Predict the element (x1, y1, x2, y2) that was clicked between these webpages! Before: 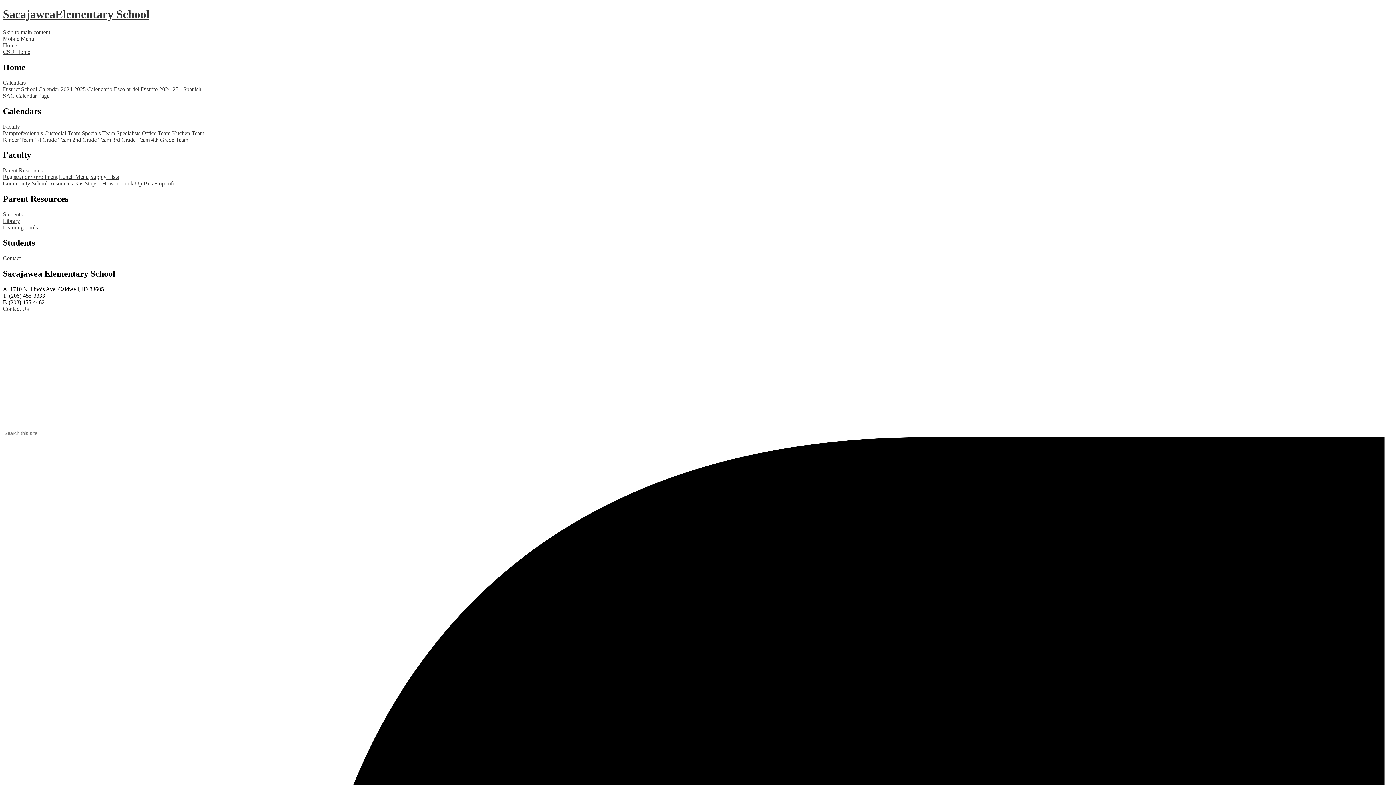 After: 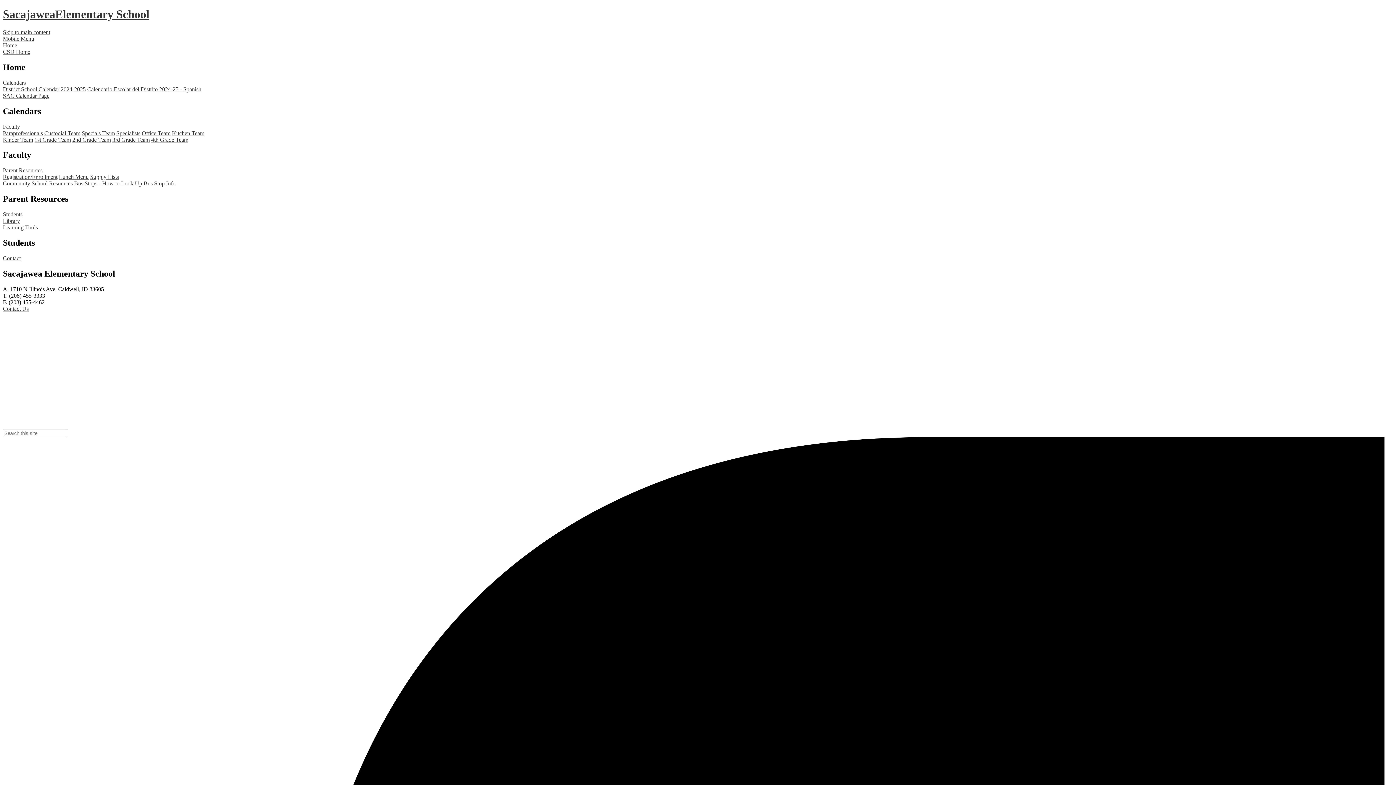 Action: bbox: (74, 180, 175, 186) label: Bus Stops - How to Look Up Bus Stop Info